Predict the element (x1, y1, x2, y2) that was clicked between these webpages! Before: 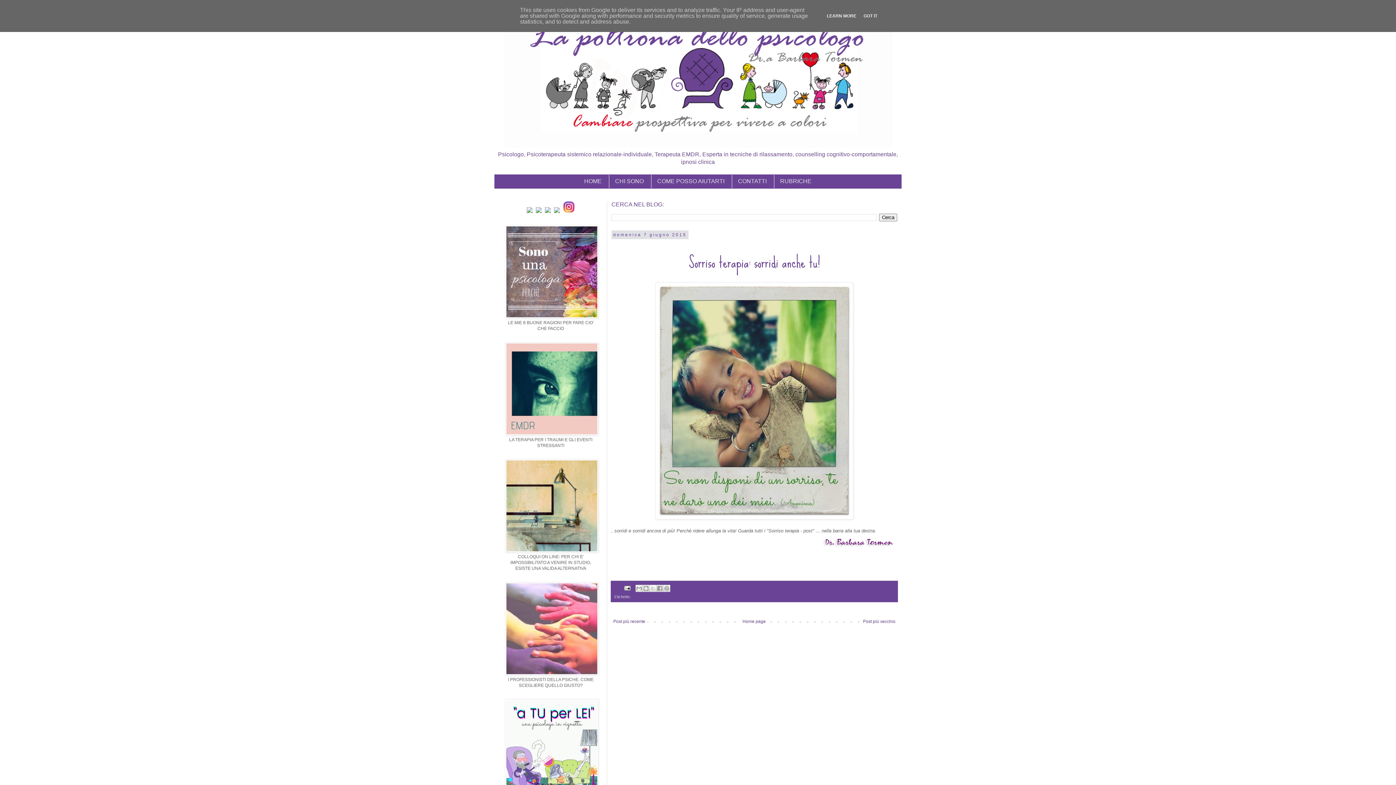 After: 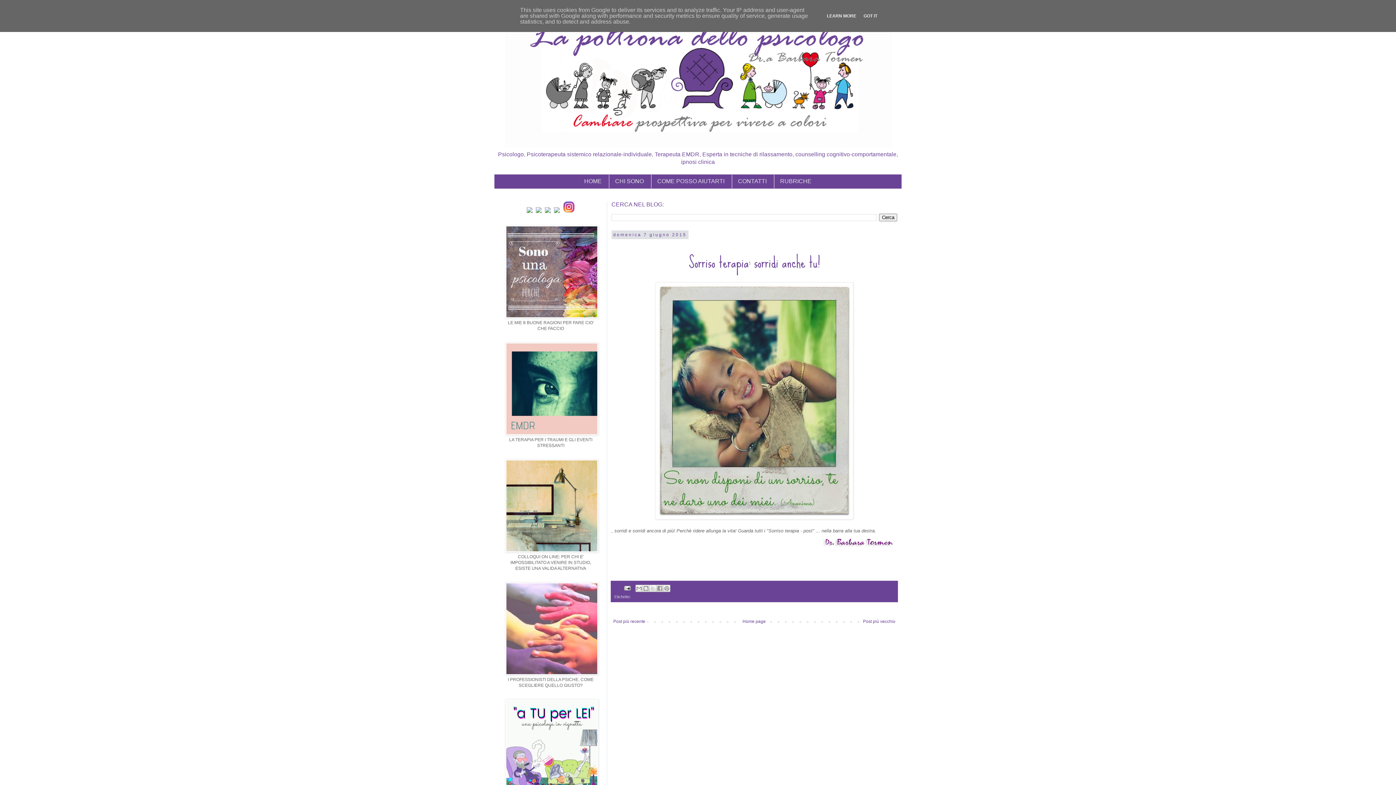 Action: bbox: (536, 209, 541, 214)